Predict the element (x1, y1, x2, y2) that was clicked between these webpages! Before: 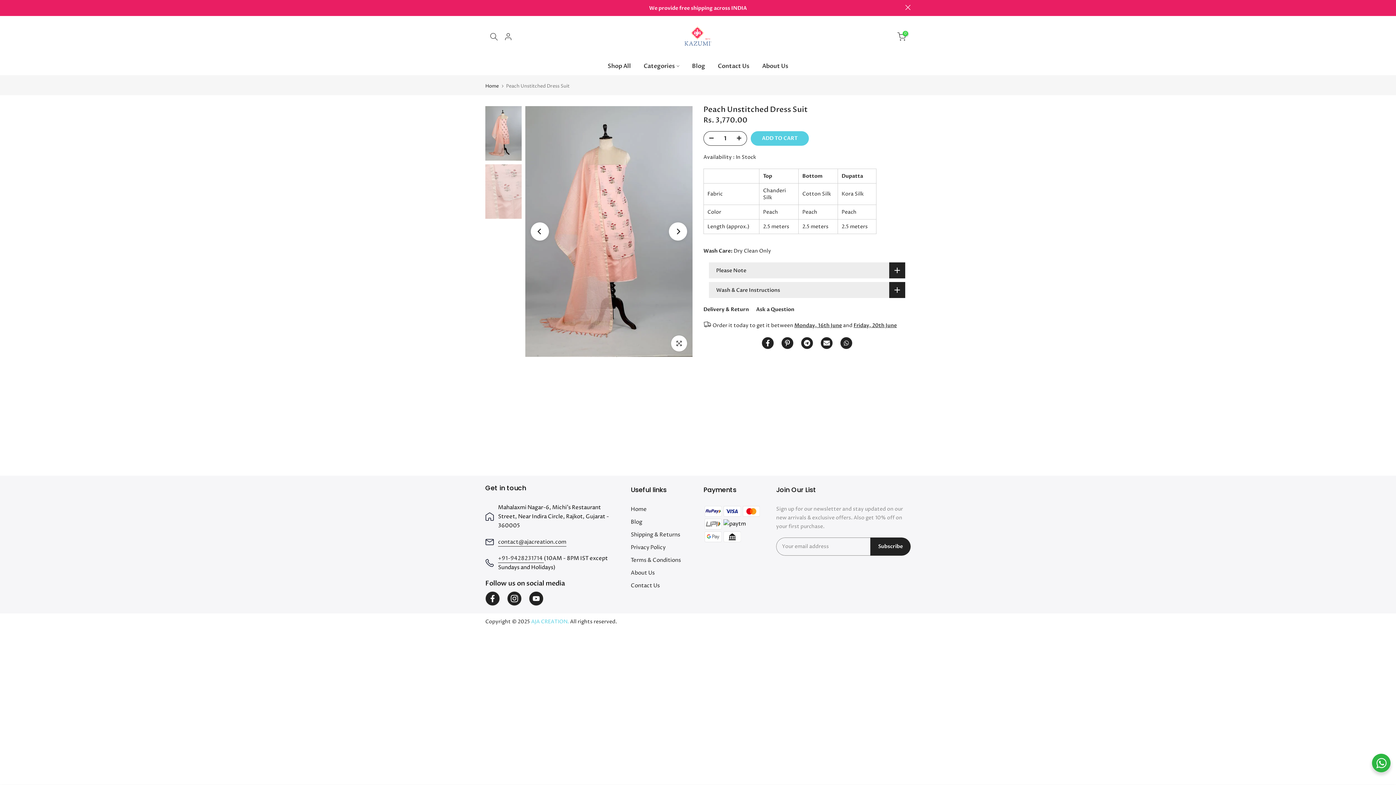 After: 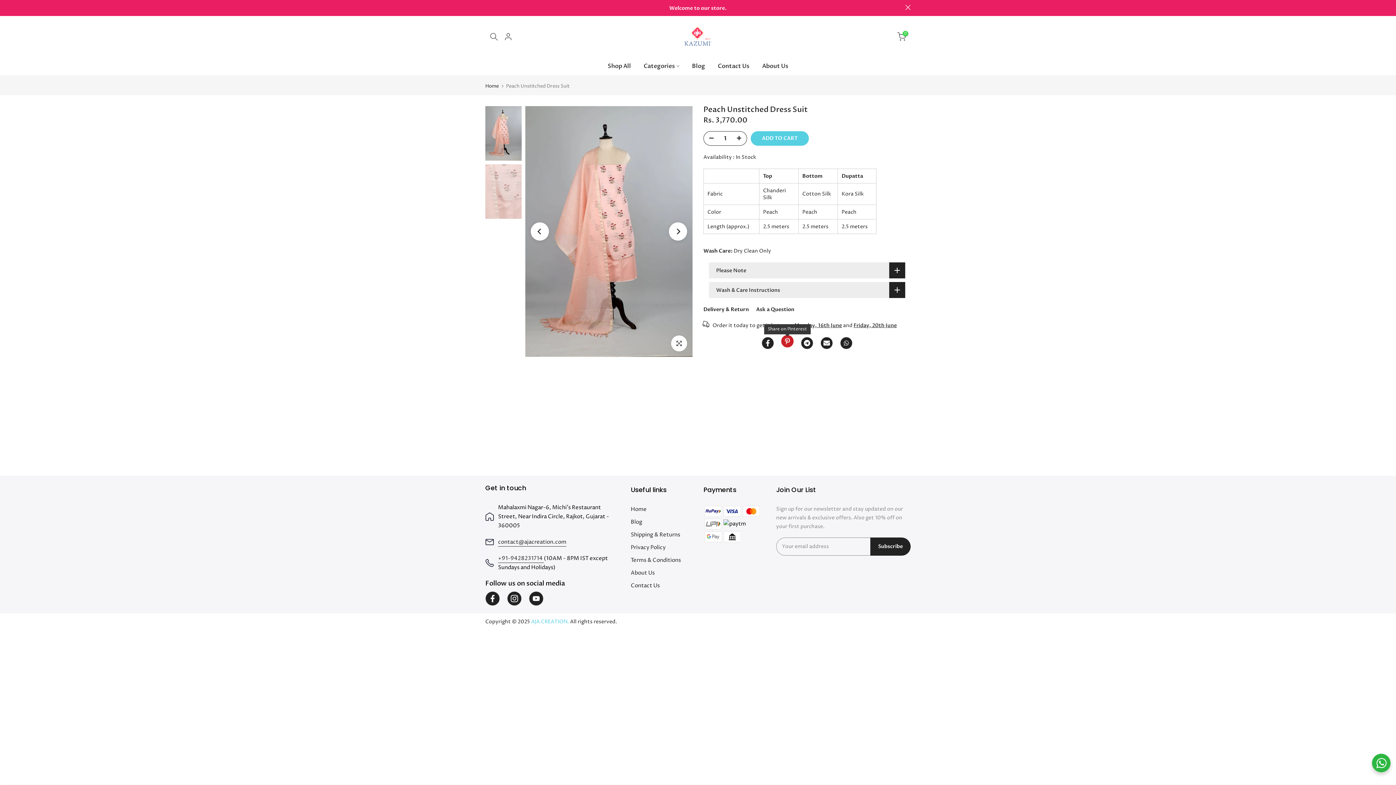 Action: bbox: (781, 337, 793, 349)